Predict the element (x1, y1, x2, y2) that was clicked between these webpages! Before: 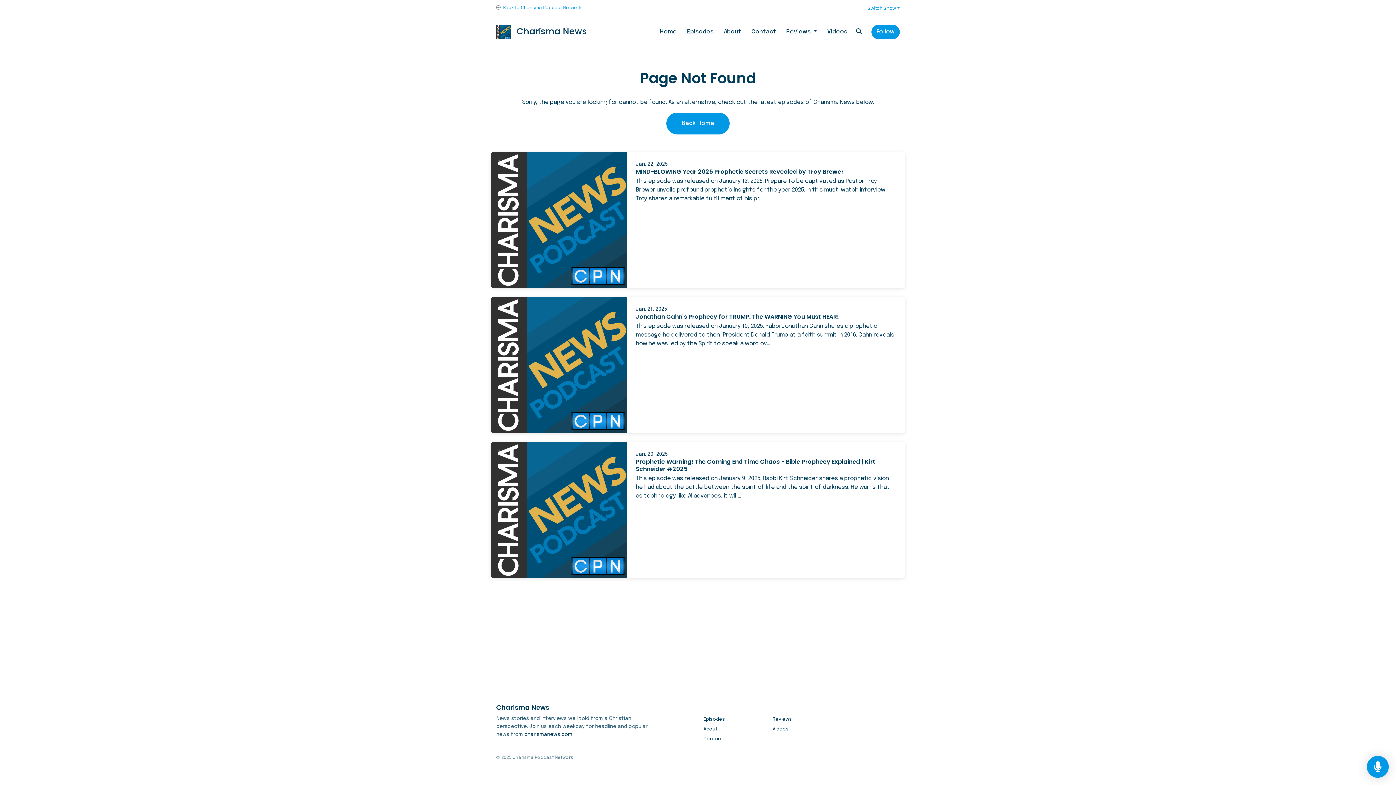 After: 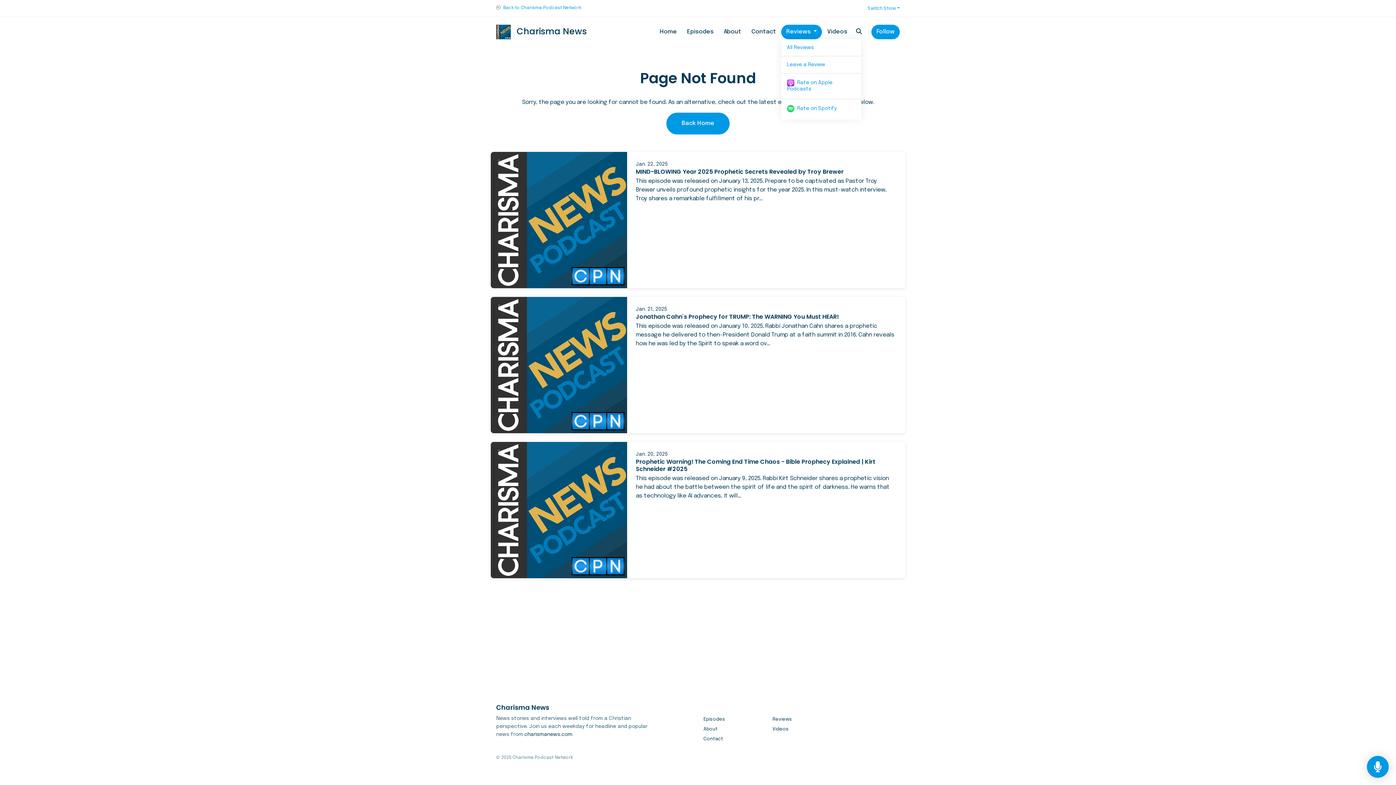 Action: label: Reviews  bbox: (781, 24, 822, 39)